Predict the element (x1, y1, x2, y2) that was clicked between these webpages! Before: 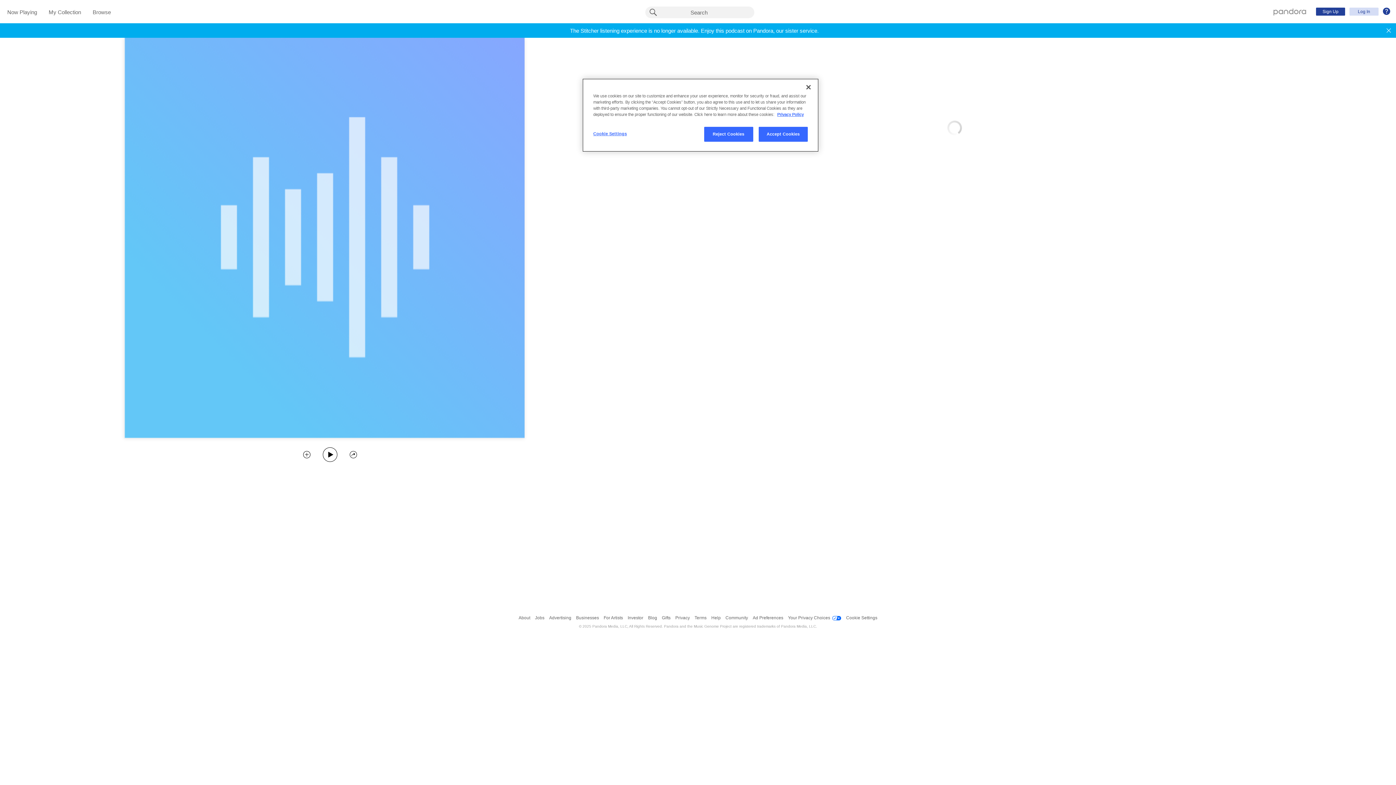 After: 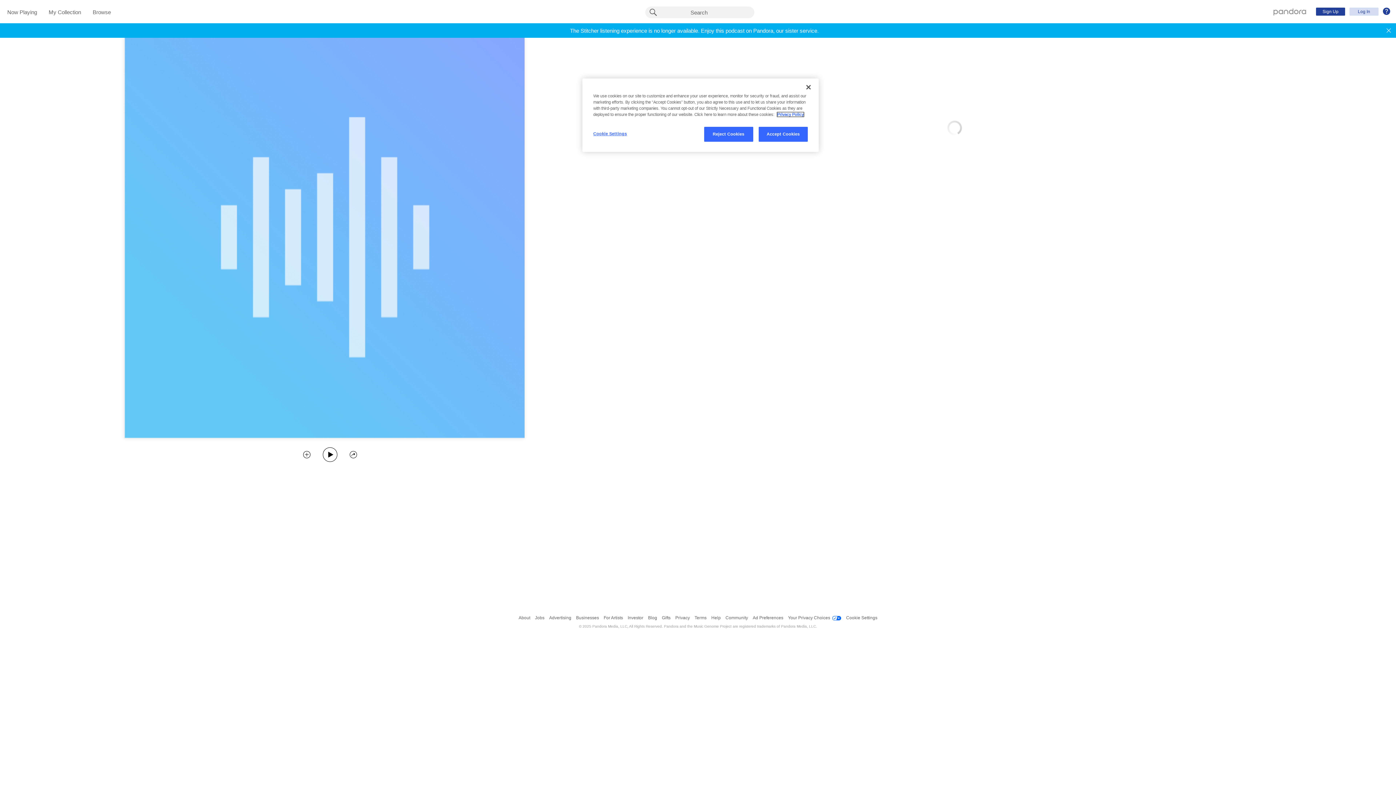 Action: label: More information about your privacy, opens in a new tab bbox: (777, 112, 804, 116)